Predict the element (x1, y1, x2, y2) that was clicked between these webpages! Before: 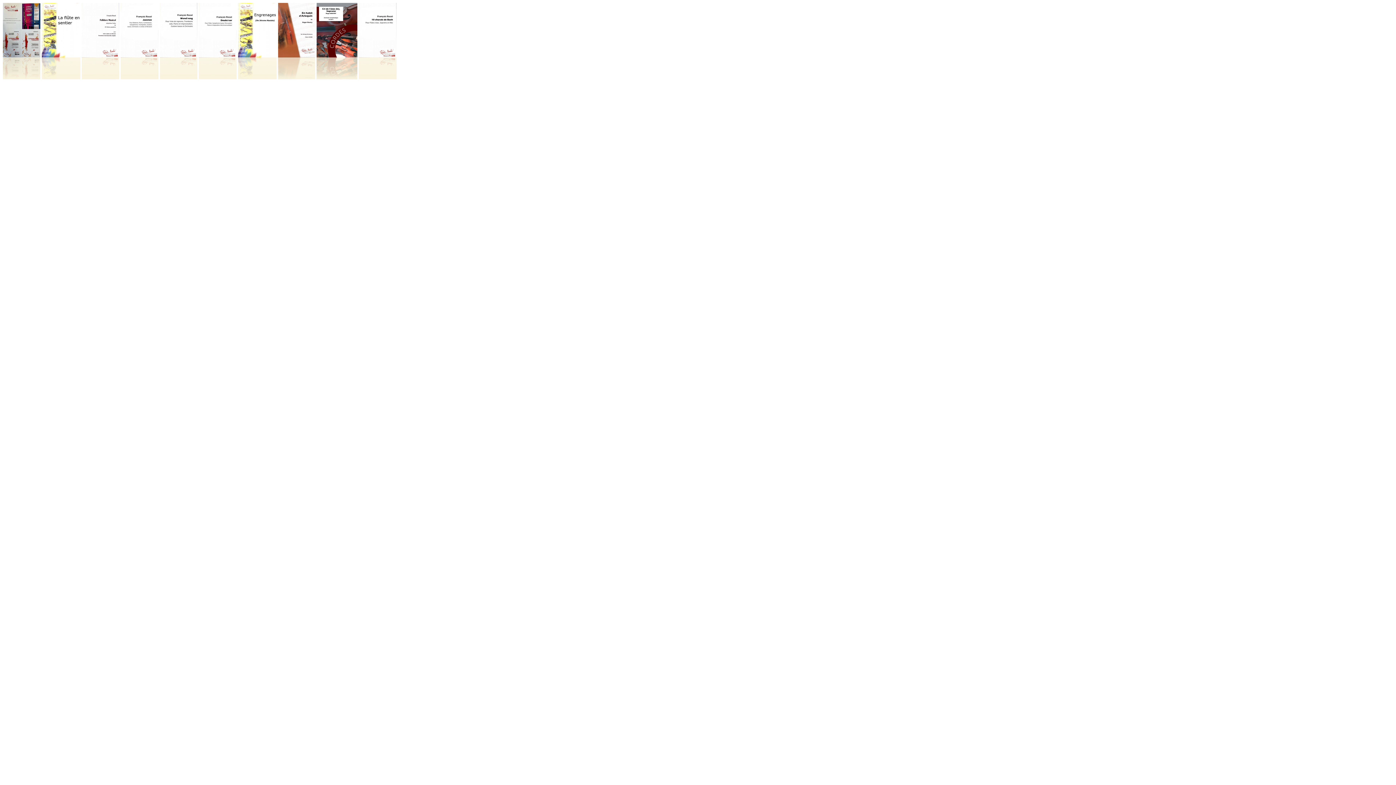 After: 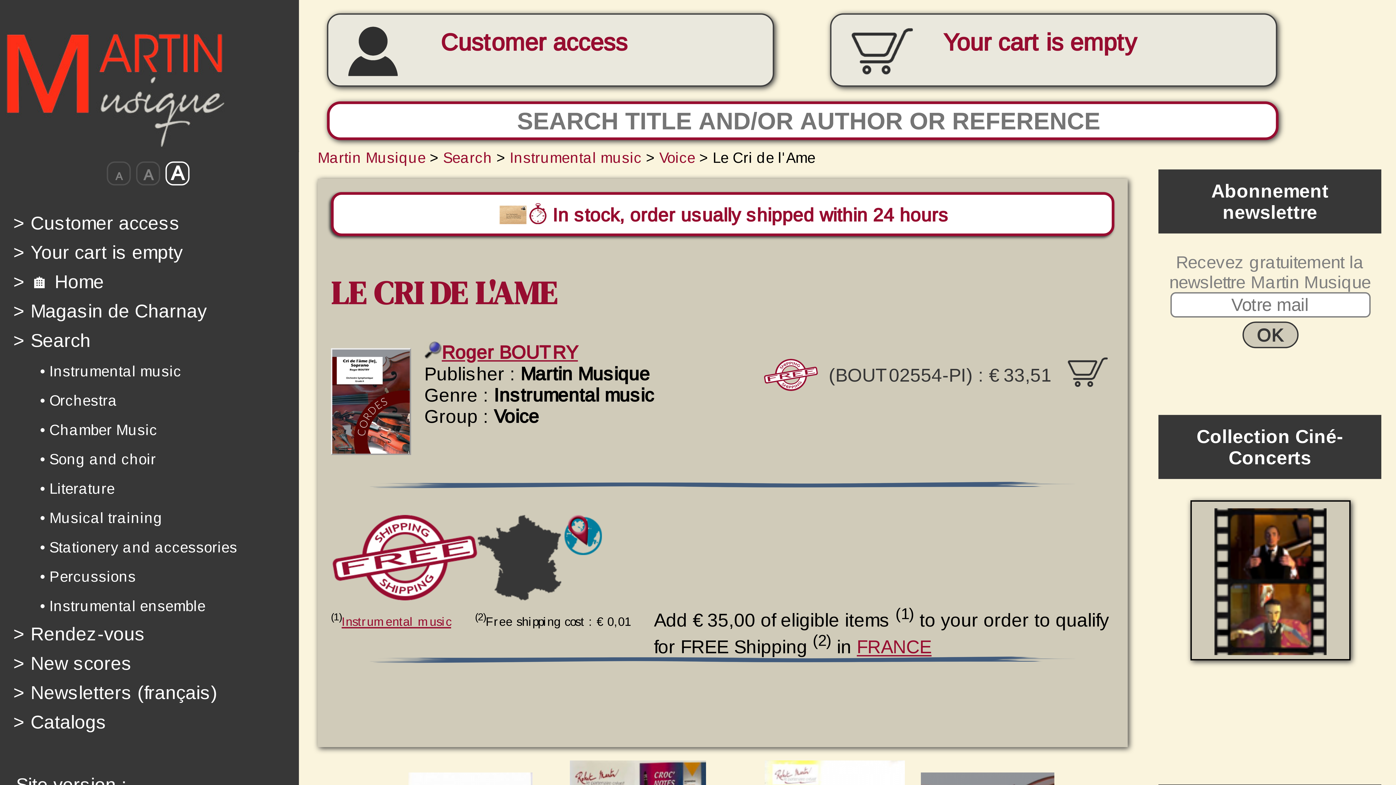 Action: bbox: (316, 74, 357, 80)